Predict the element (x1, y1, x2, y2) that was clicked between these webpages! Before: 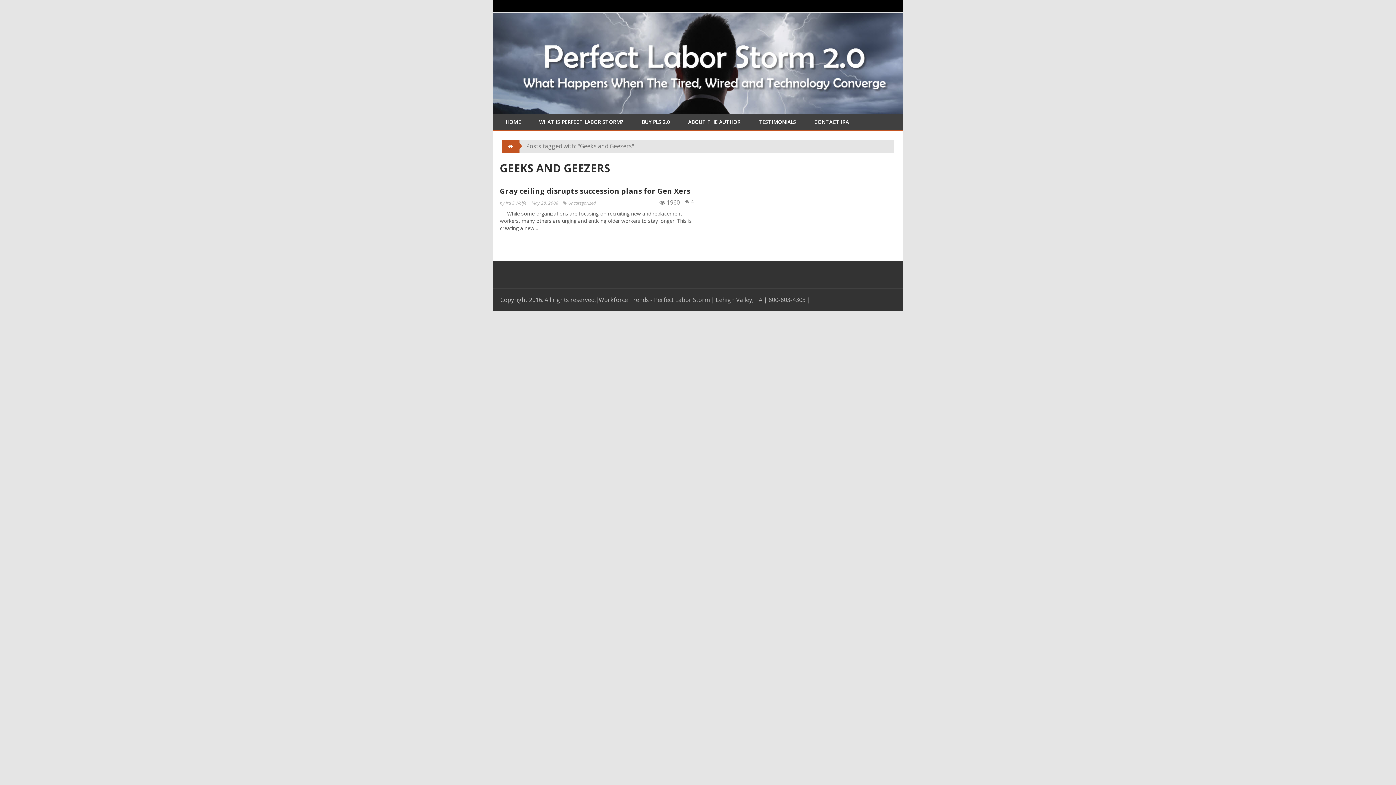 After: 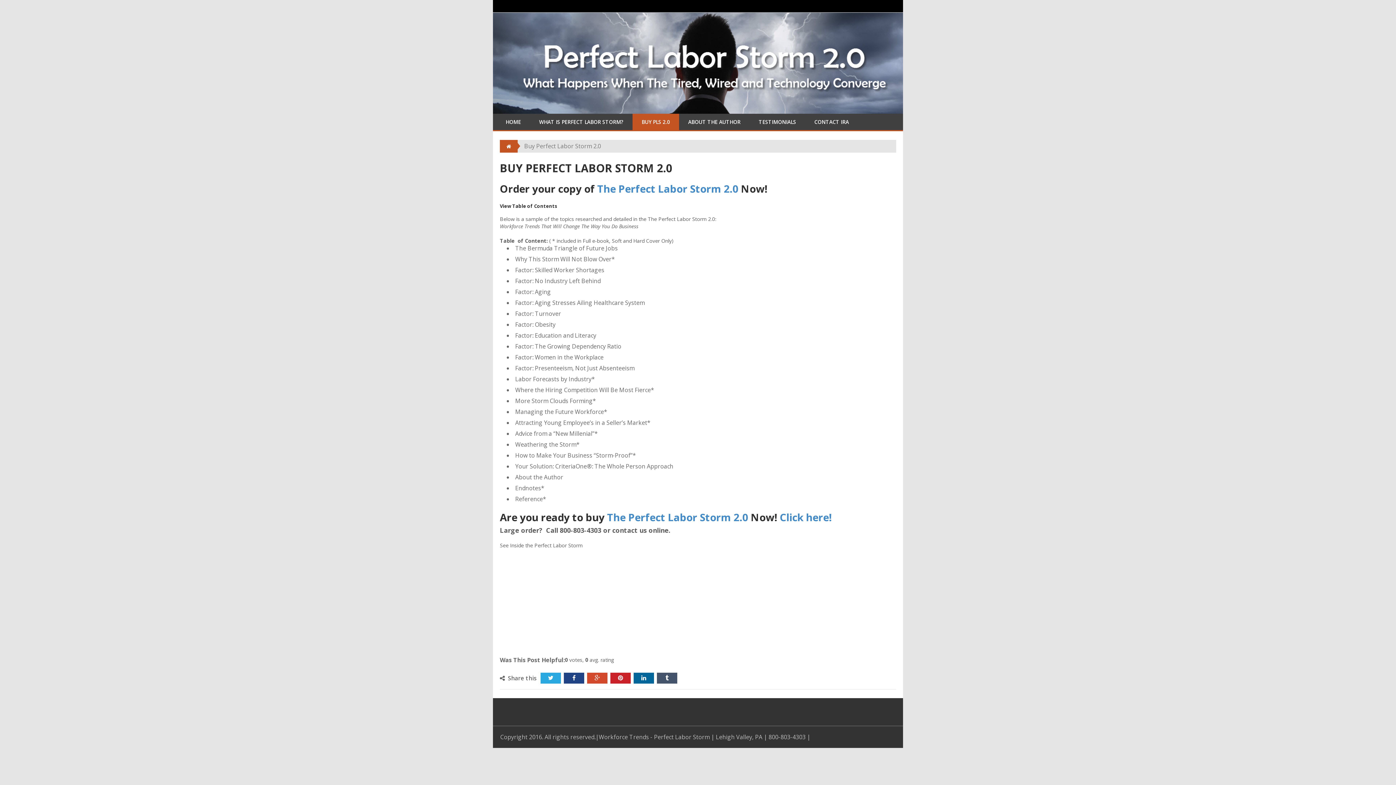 Action: bbox: (632, 113, 679, 130) label: BUY PLS 2.0